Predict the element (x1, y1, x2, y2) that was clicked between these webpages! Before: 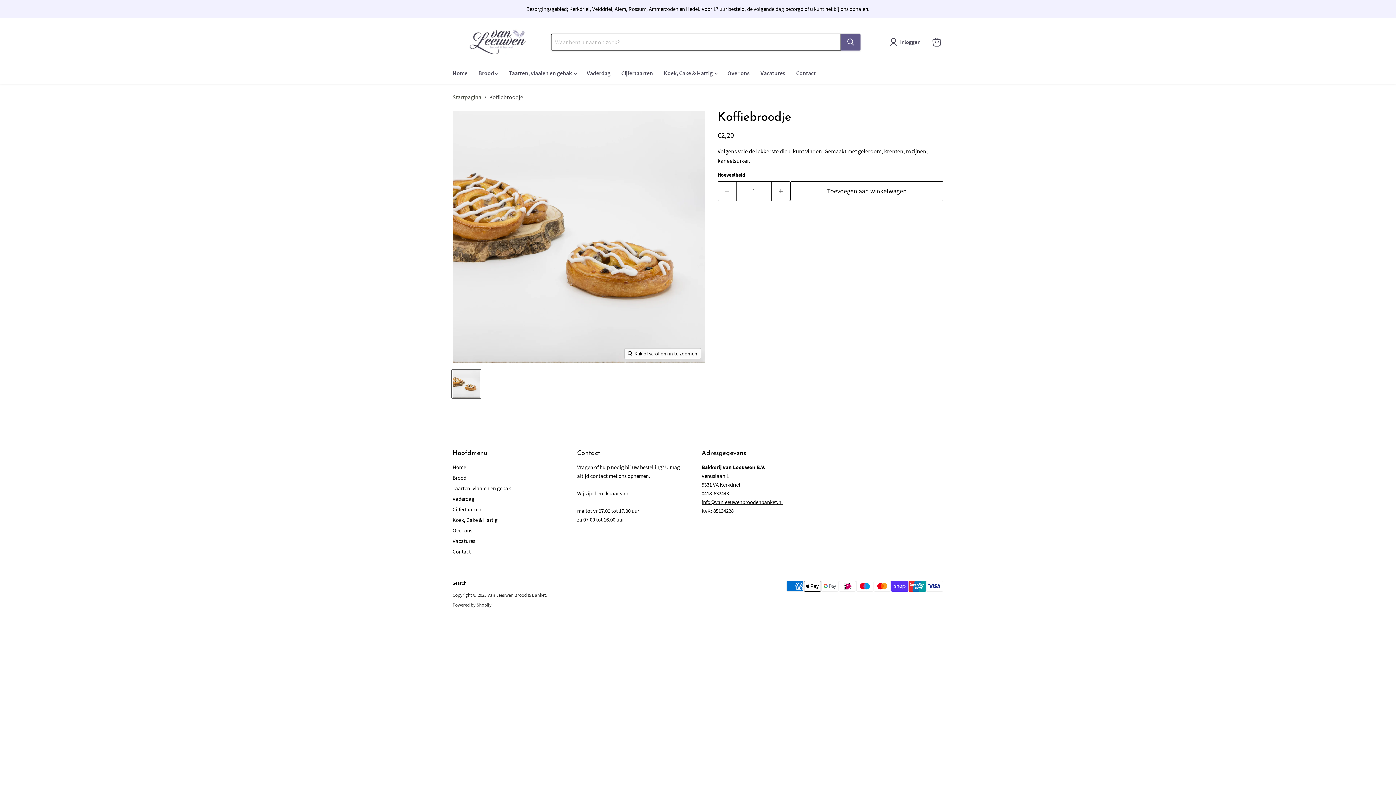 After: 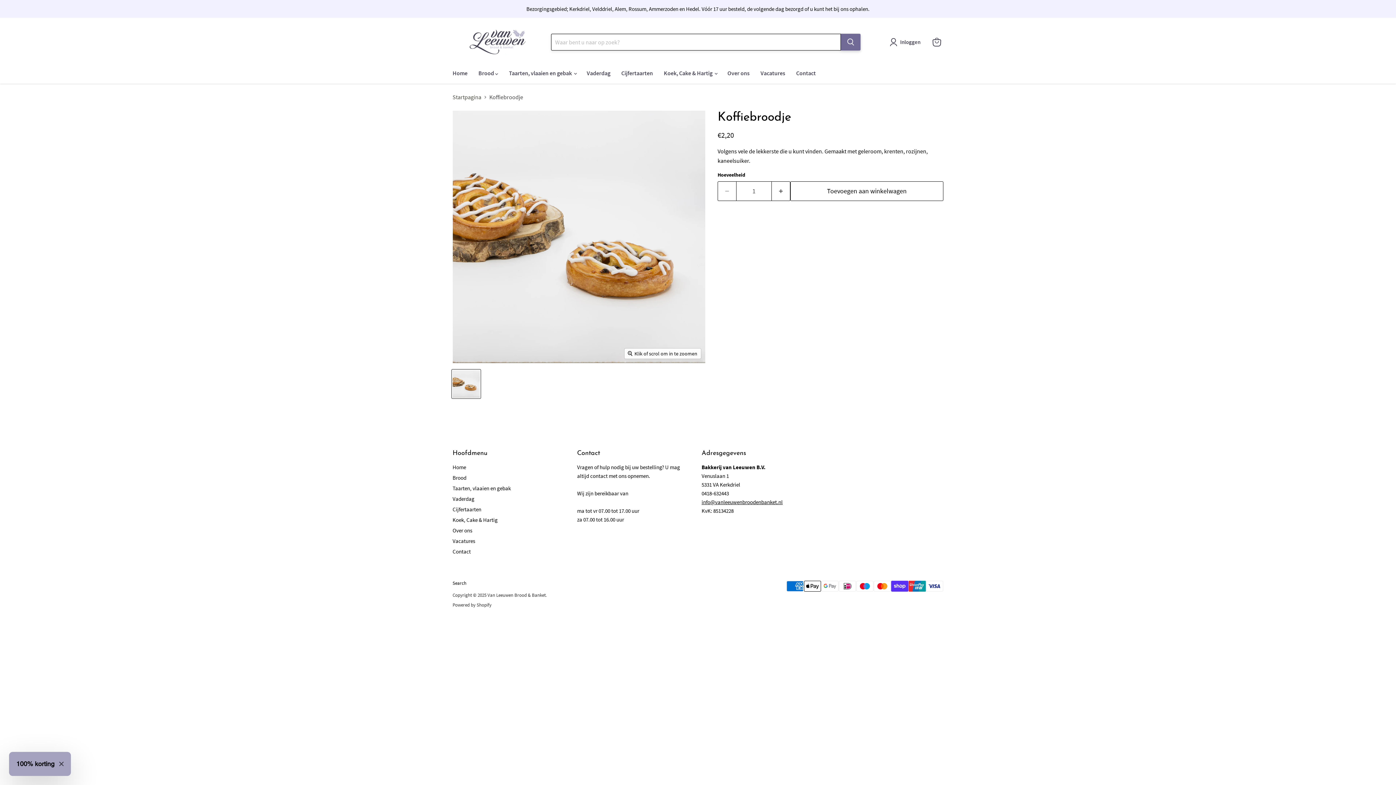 Action: bbox: (841, 33, 860, 50) label: Zoeken